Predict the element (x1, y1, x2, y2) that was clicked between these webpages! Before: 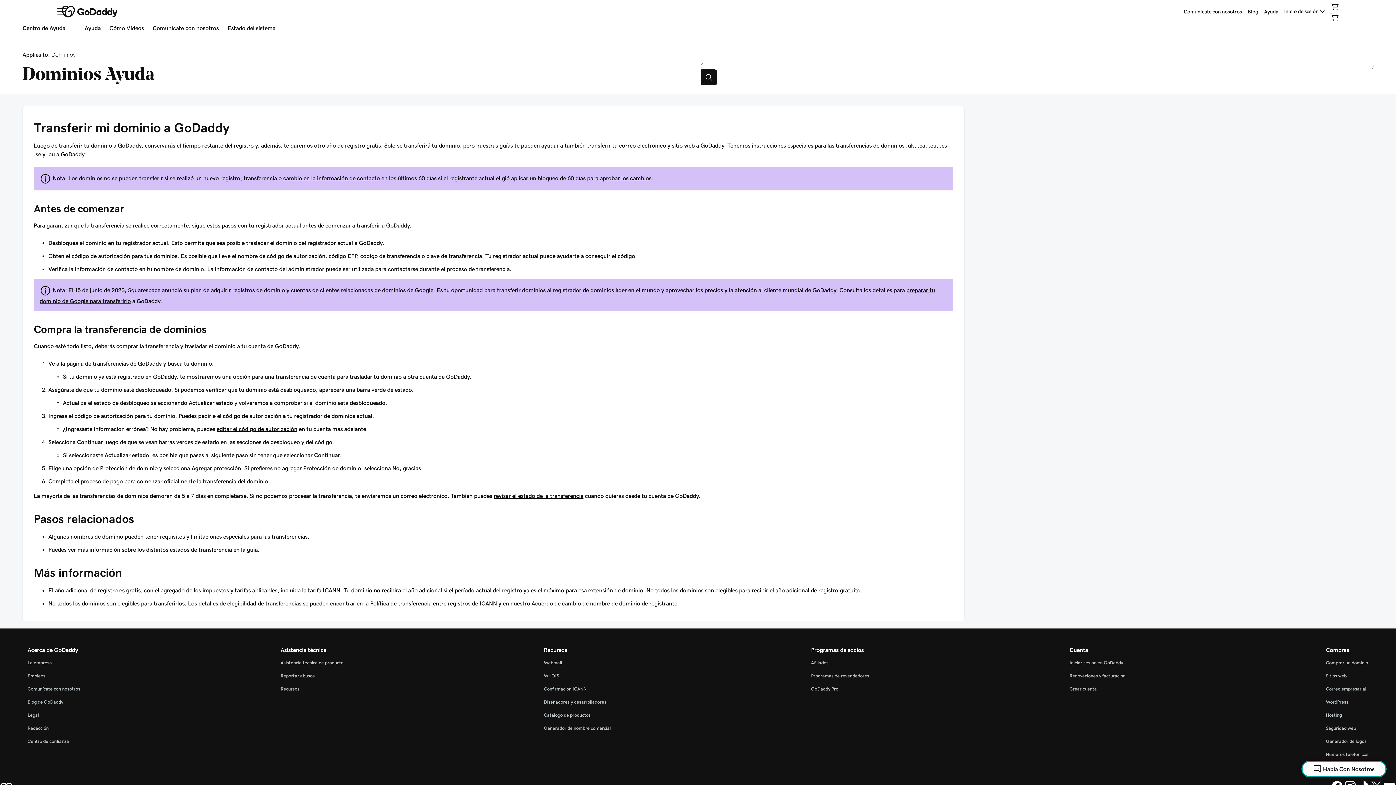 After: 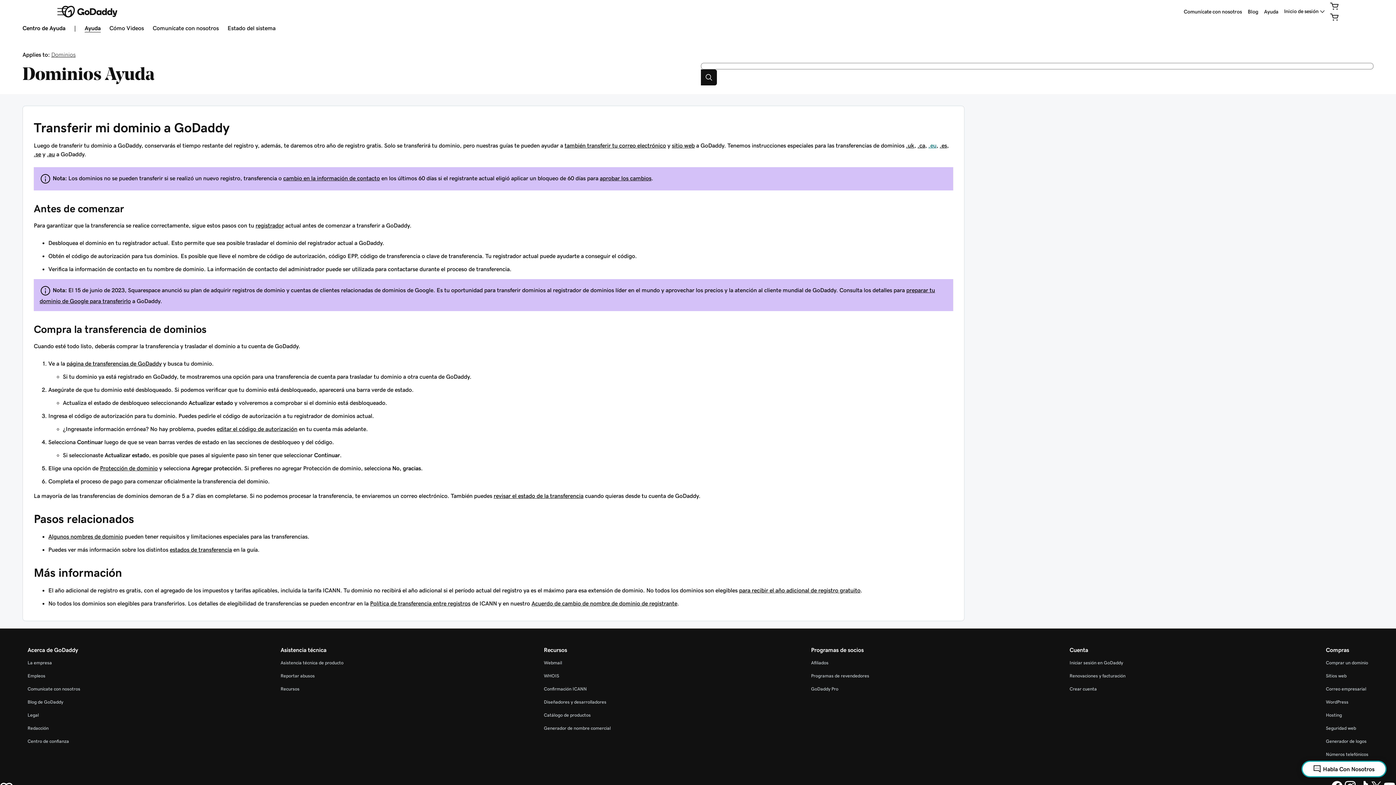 Action: label: .eu bbox: (928, 142, 936, 148)